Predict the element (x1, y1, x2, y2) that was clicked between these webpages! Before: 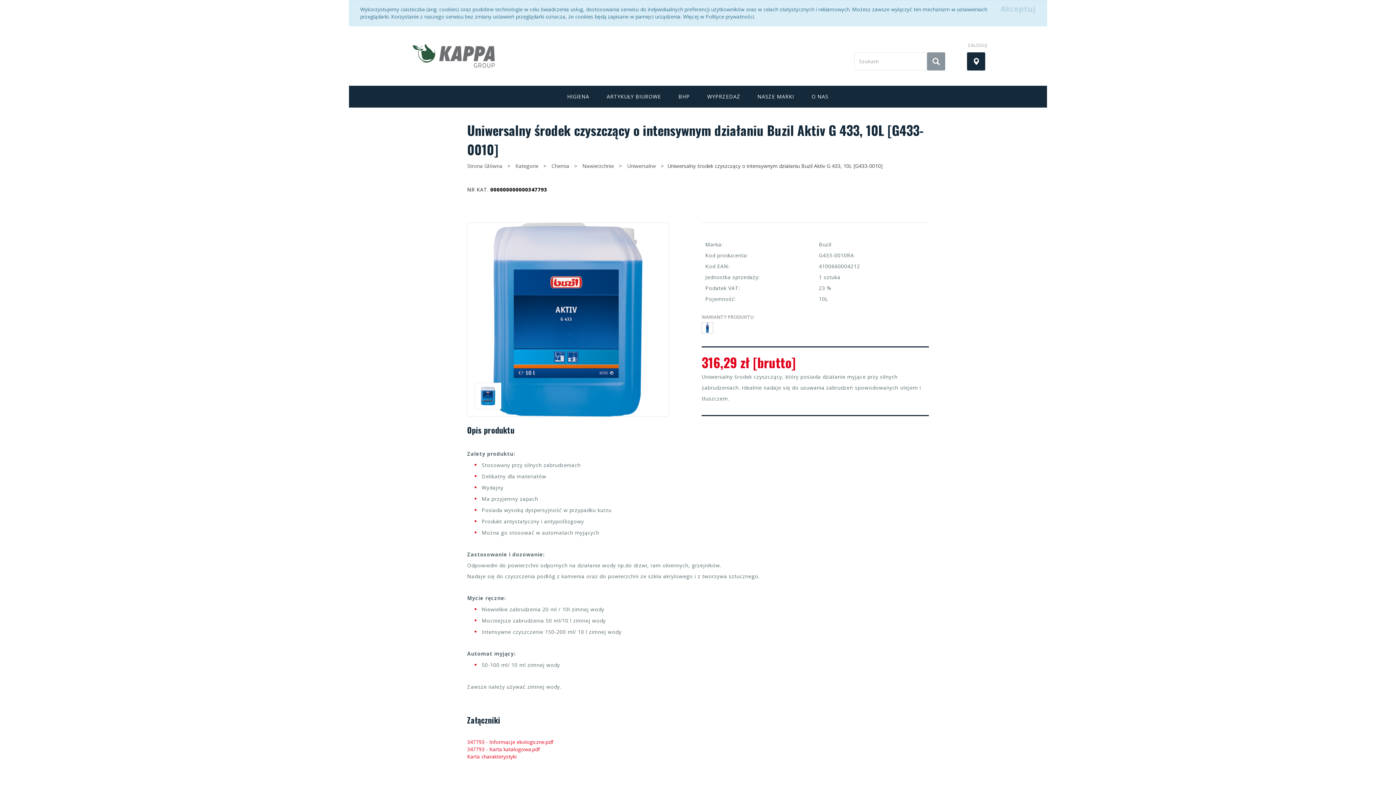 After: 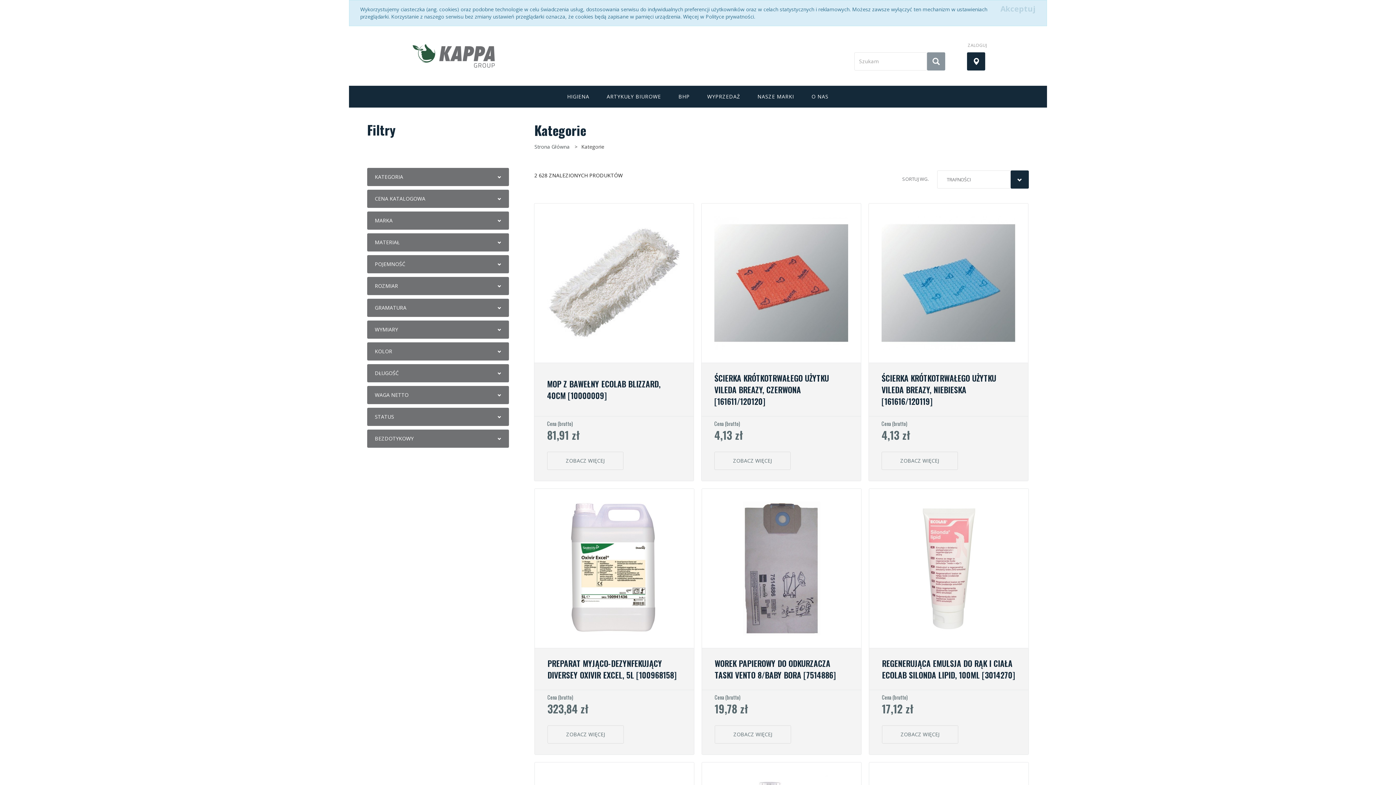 Action: label: HIGIENA bbox: (558, 85, 598, 107)